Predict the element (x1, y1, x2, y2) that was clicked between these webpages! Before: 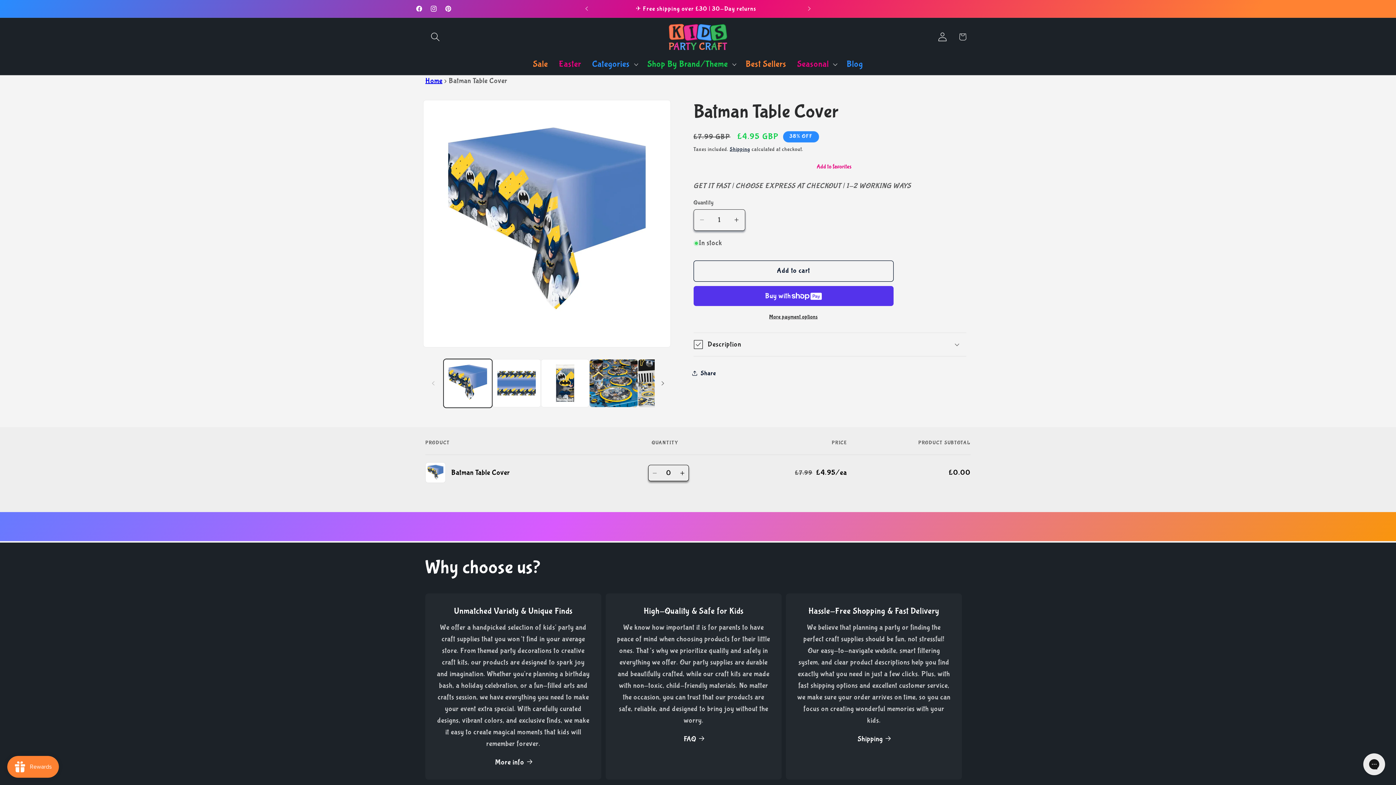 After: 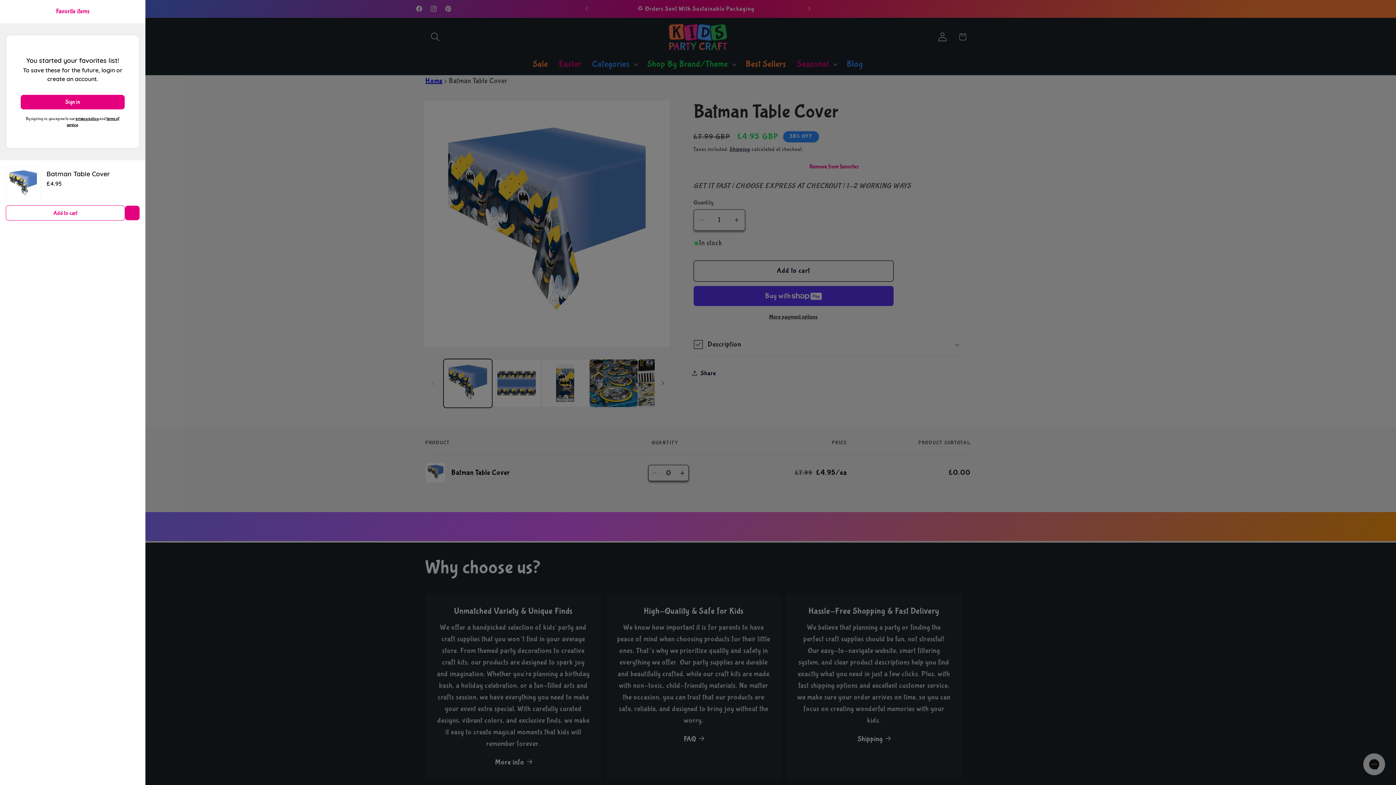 Action: label: Add to favorites bbox: (693, 160, 966, 173)